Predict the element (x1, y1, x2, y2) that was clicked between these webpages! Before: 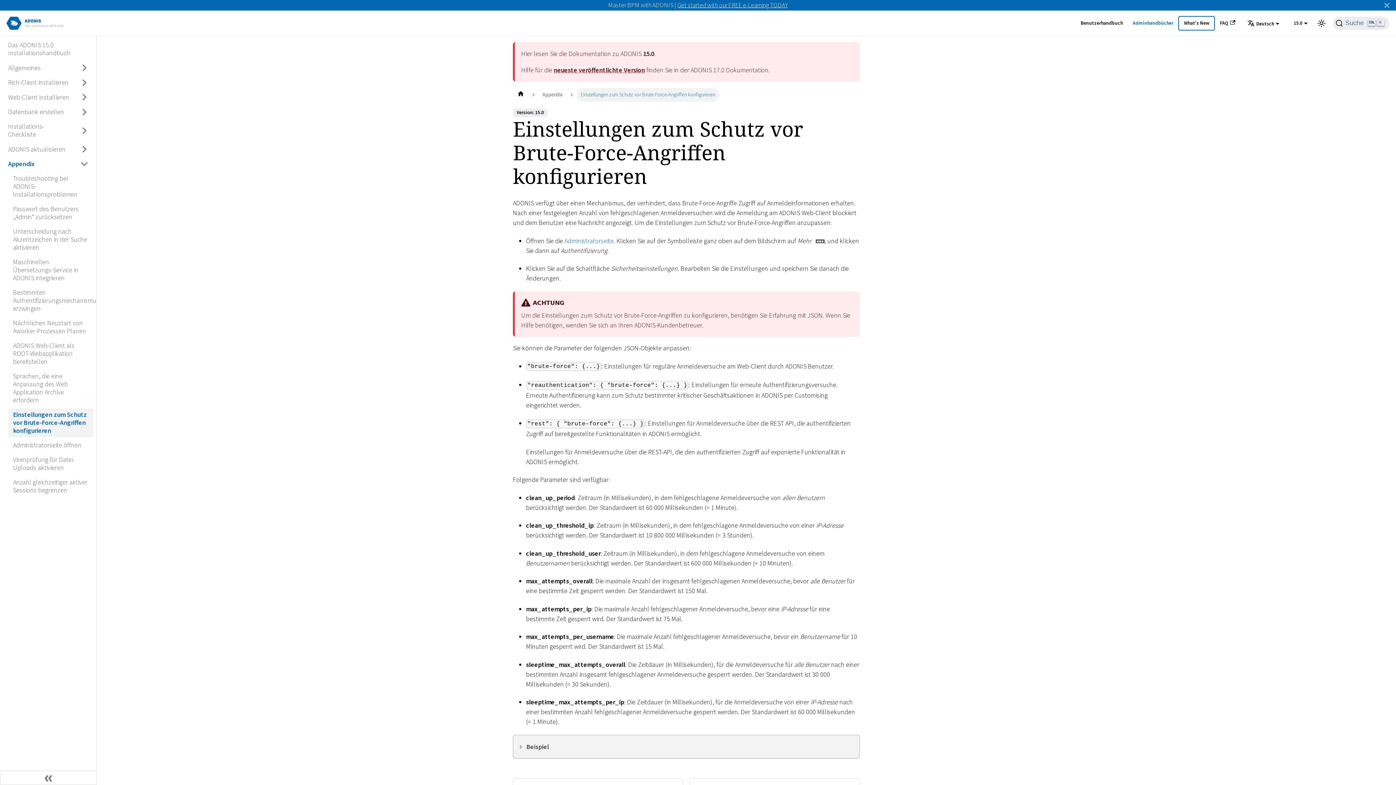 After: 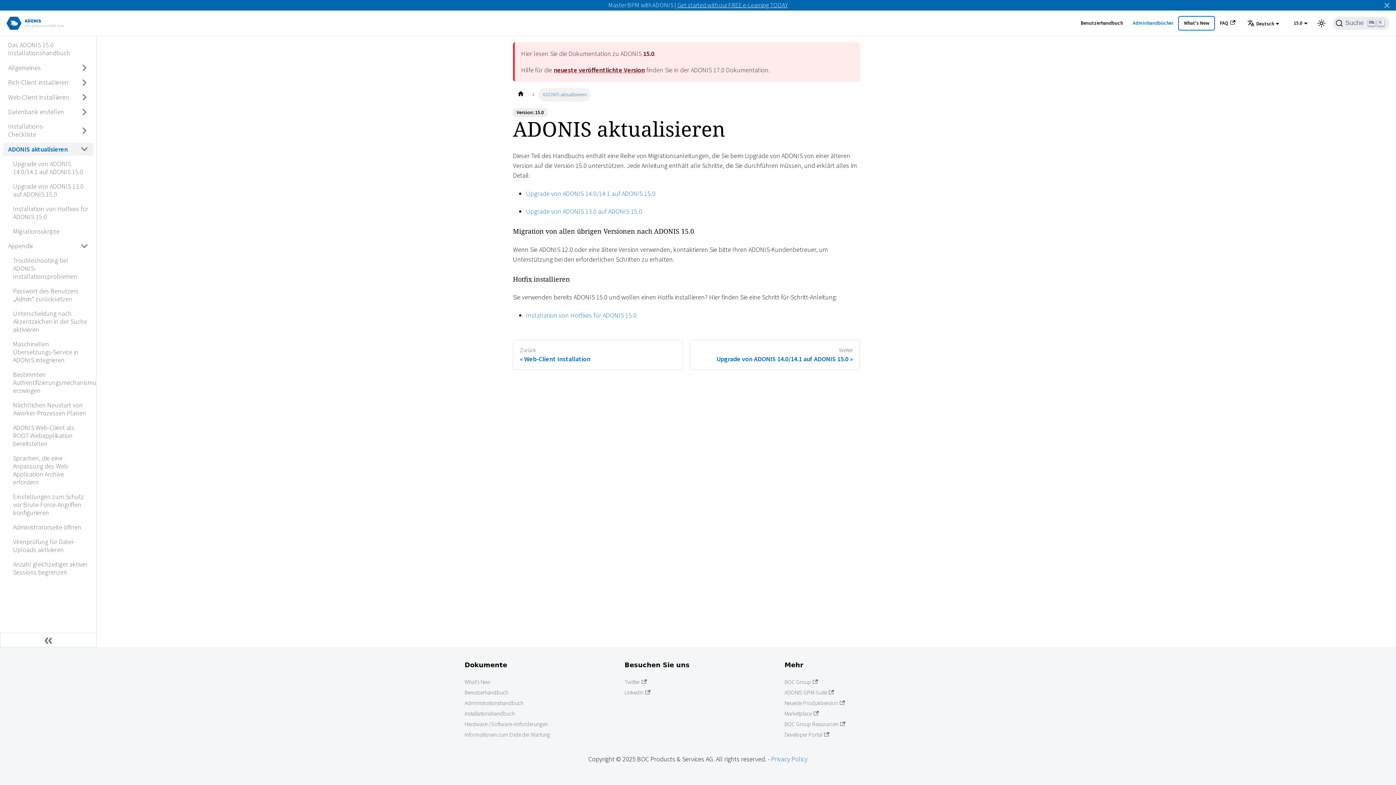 Action: label: Wechseln zu ADONIS aktualisieren bbox: (3, 142, 75, 155)